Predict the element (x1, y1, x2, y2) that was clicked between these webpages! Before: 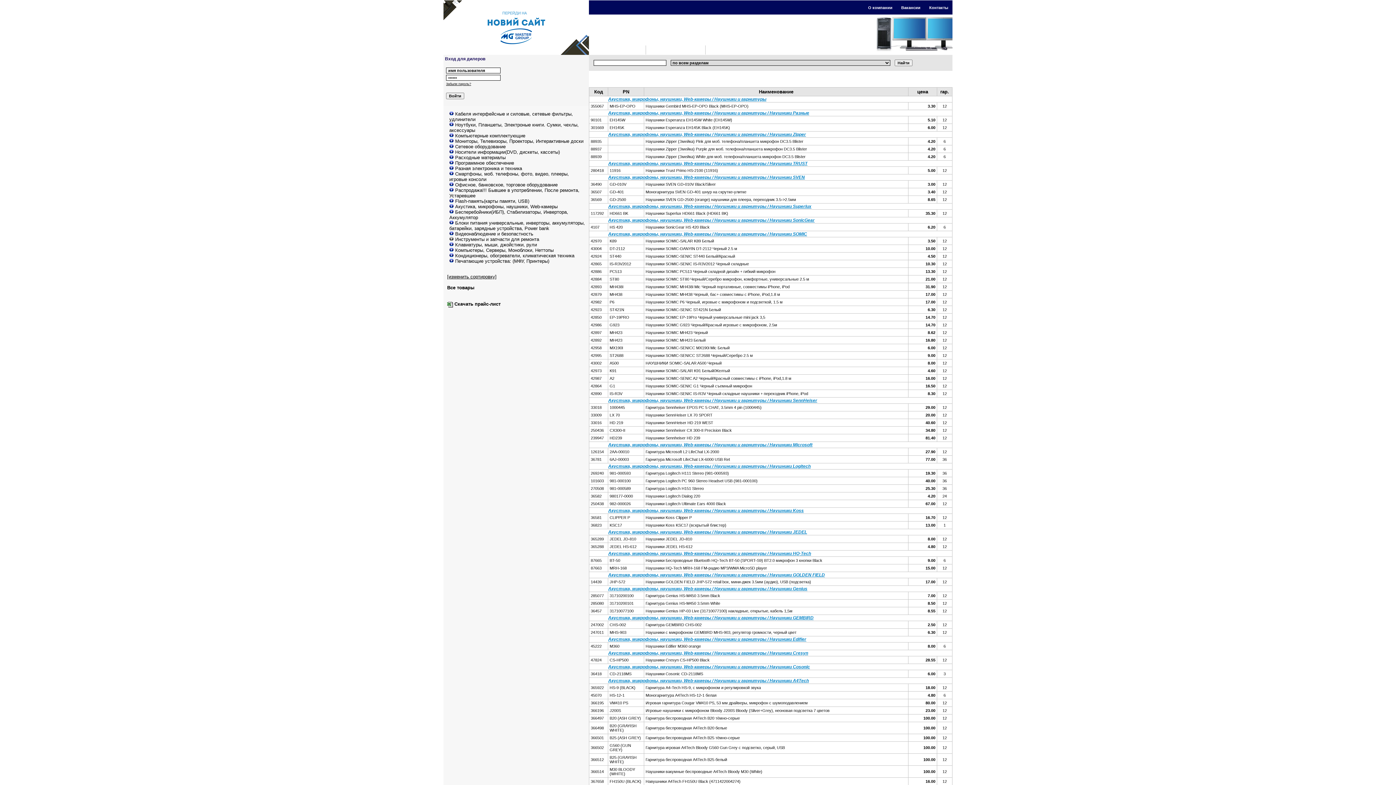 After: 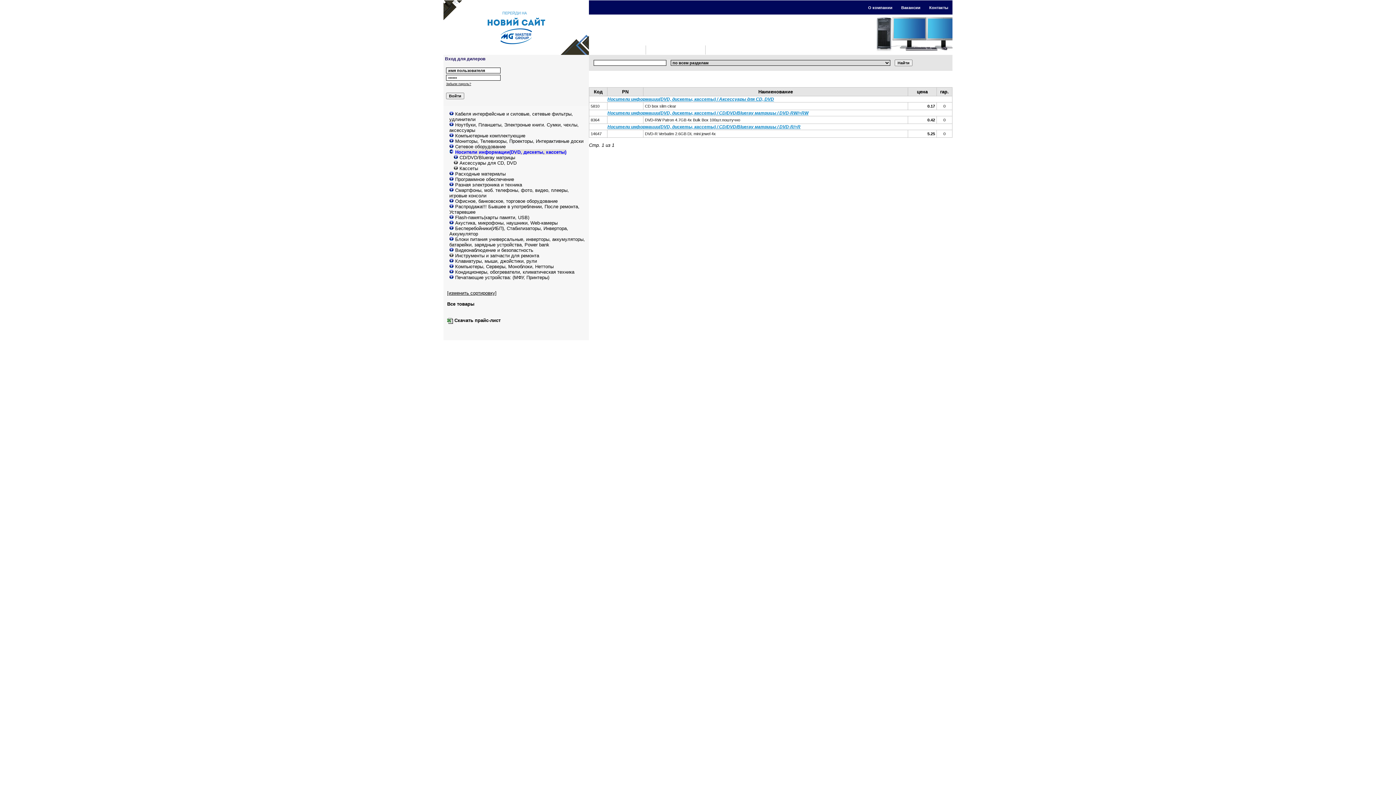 Action: label: Носители информации(DVD, дискеты, кассеты) bbox: (455, 149, 560, 154)